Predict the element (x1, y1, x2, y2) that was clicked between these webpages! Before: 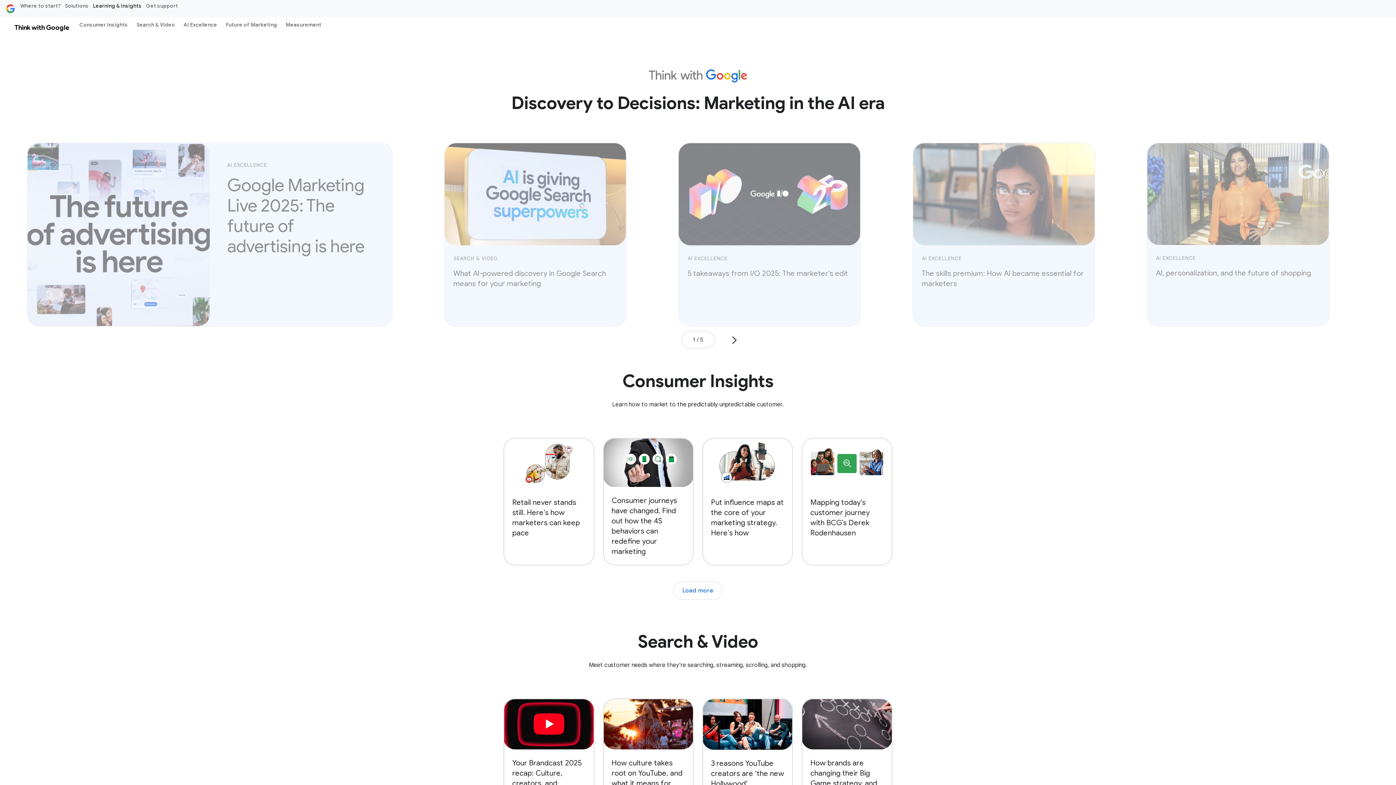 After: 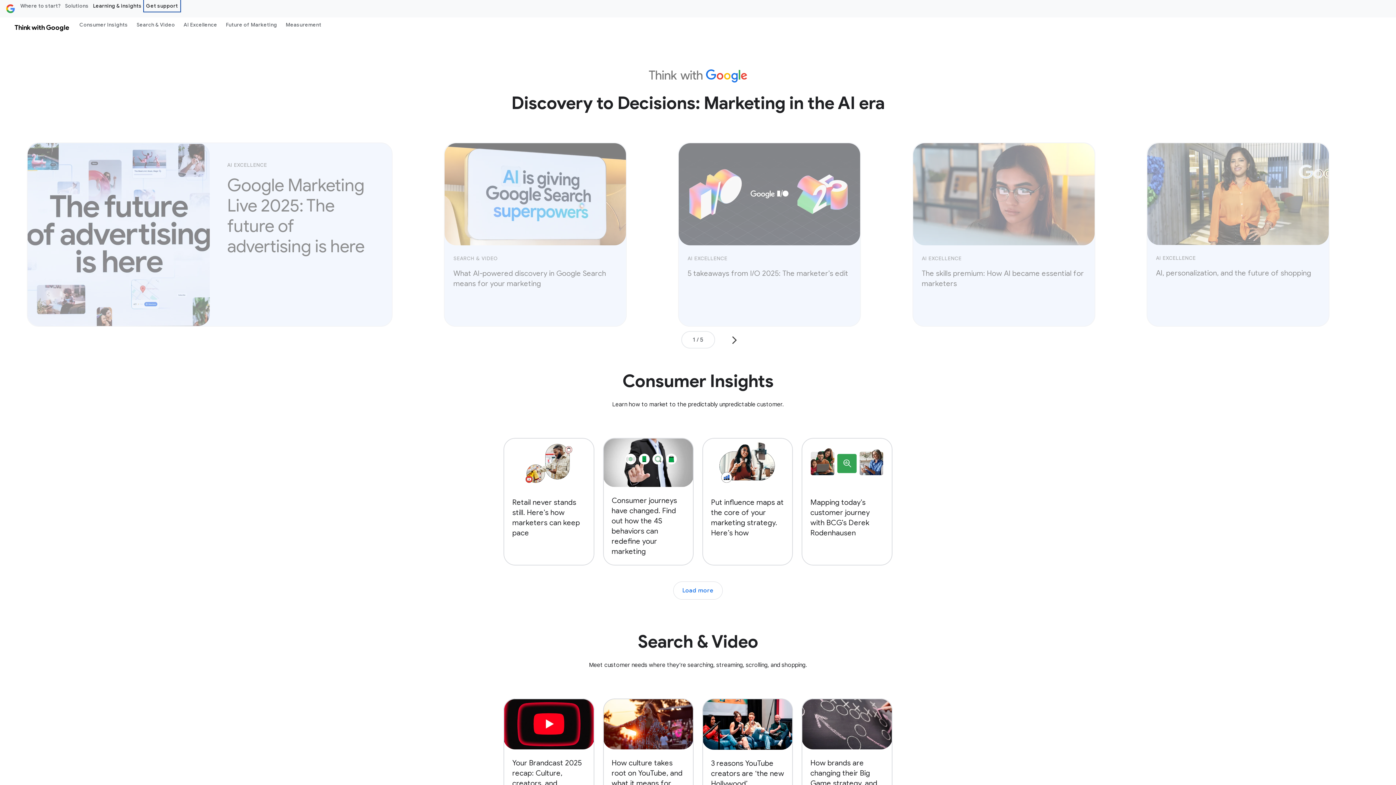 Action: bbox: (143, 0, 180, 11) label: Get support